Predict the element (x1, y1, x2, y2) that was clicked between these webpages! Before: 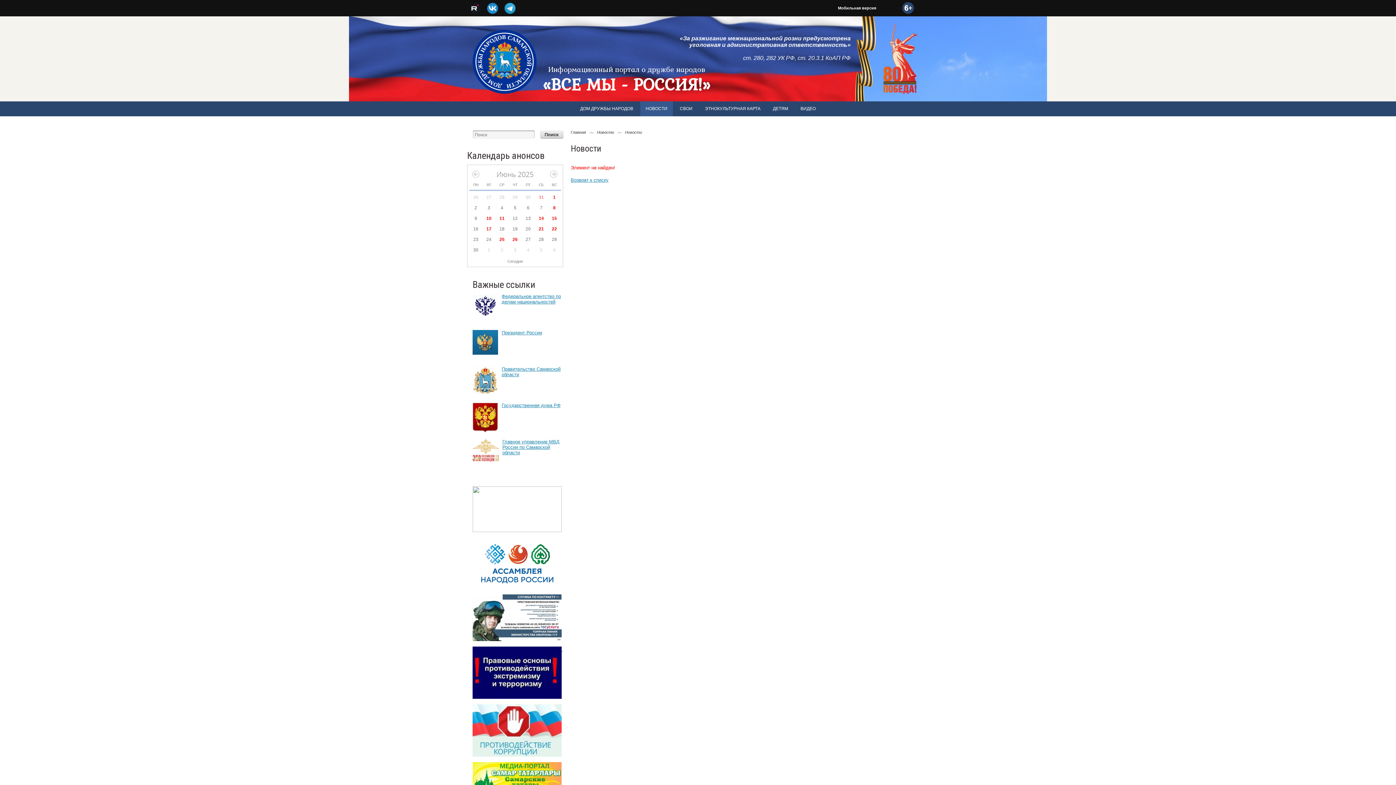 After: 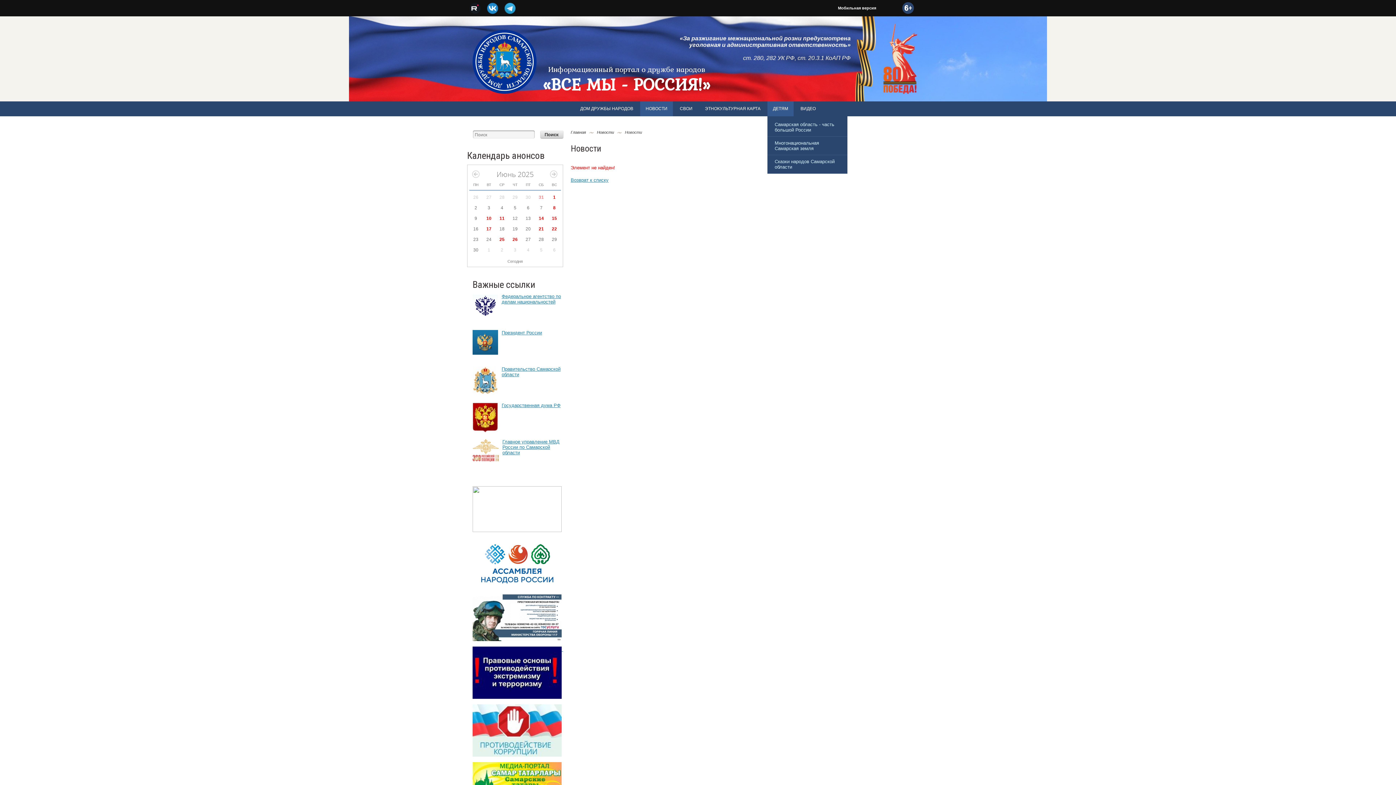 Action: bbox: (767, 101, 793, 116) label: ДЕТЯМ